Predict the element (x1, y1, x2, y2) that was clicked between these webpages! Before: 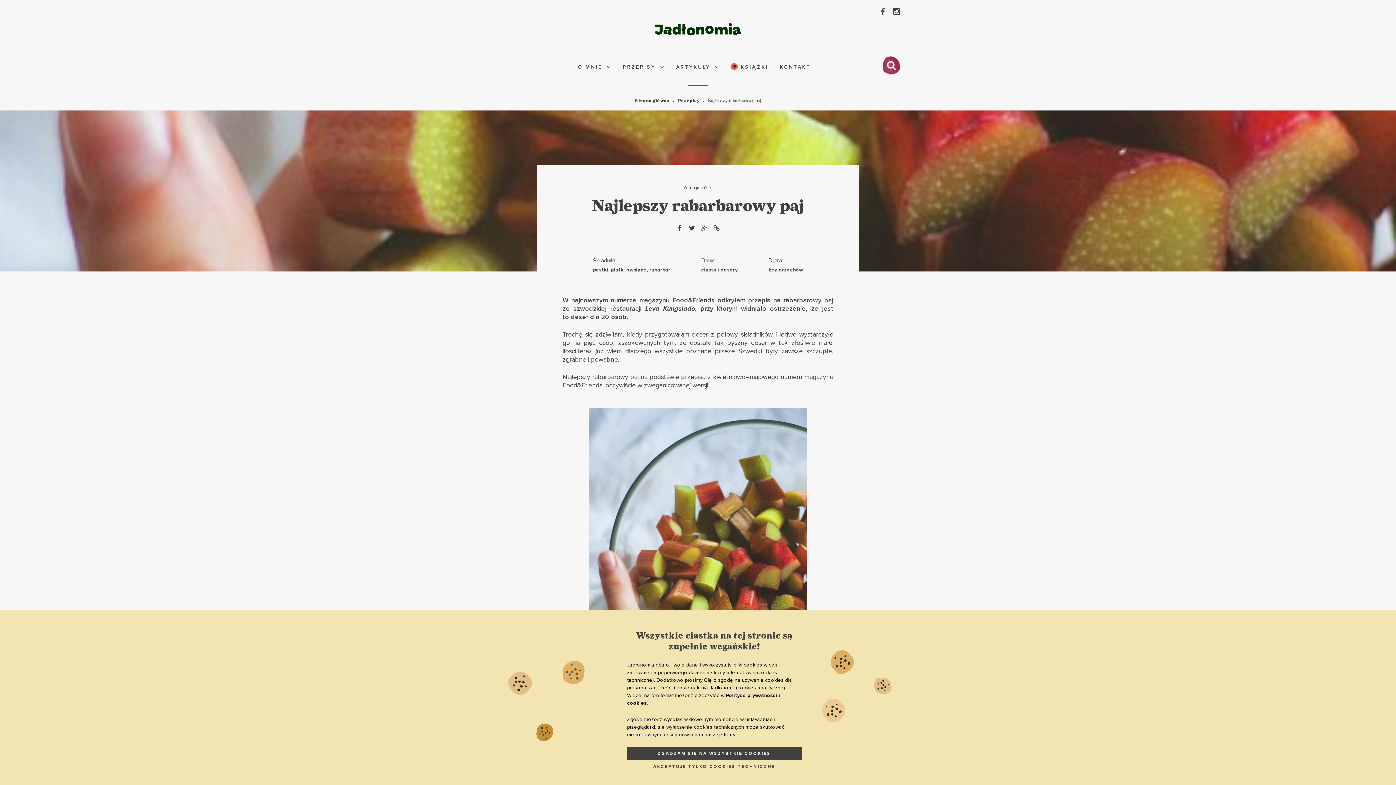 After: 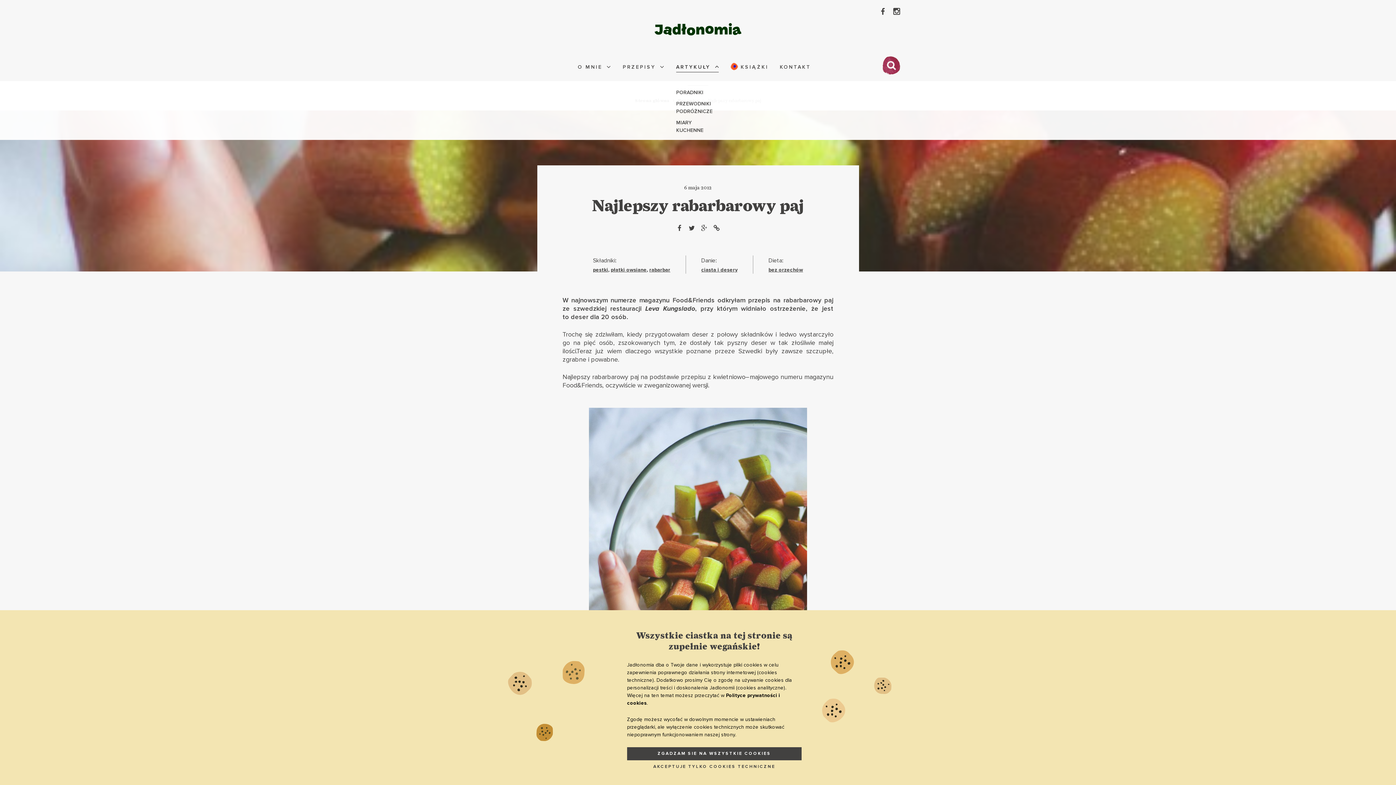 Action: label: ARTYKUŁY bbox: (675, 62, 720, 71)